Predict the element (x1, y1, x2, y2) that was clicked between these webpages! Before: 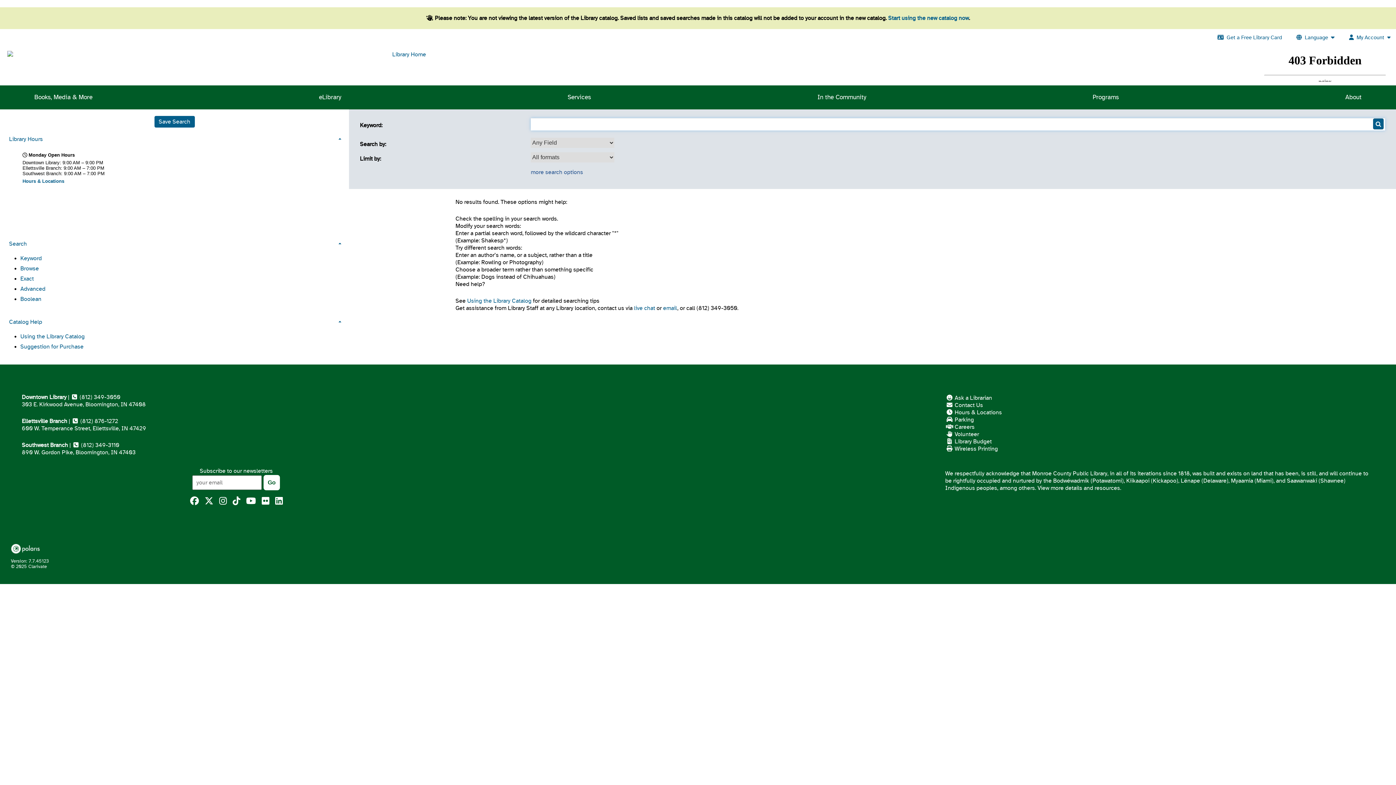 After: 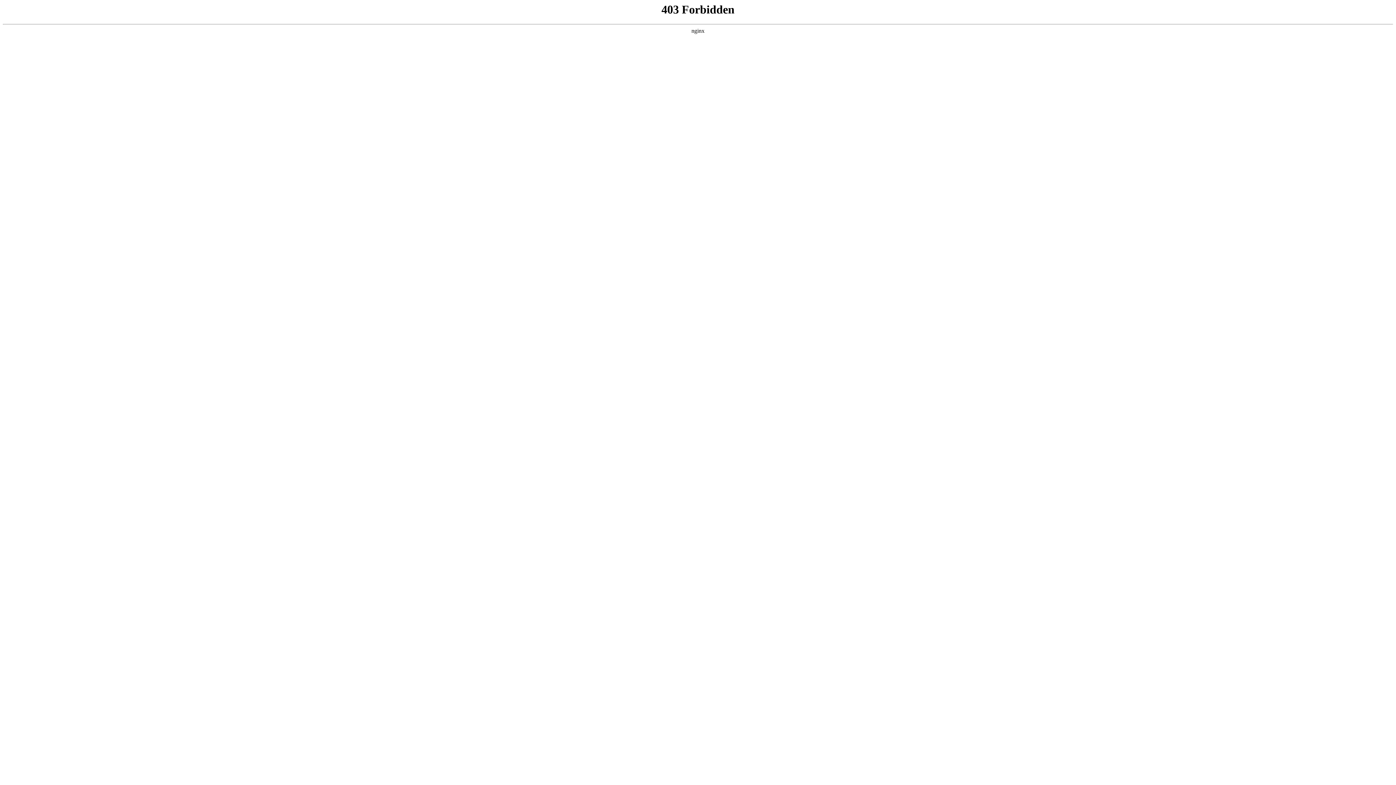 Action: bbox: (946, 394, 992, 401) label:  Ask a Librarian